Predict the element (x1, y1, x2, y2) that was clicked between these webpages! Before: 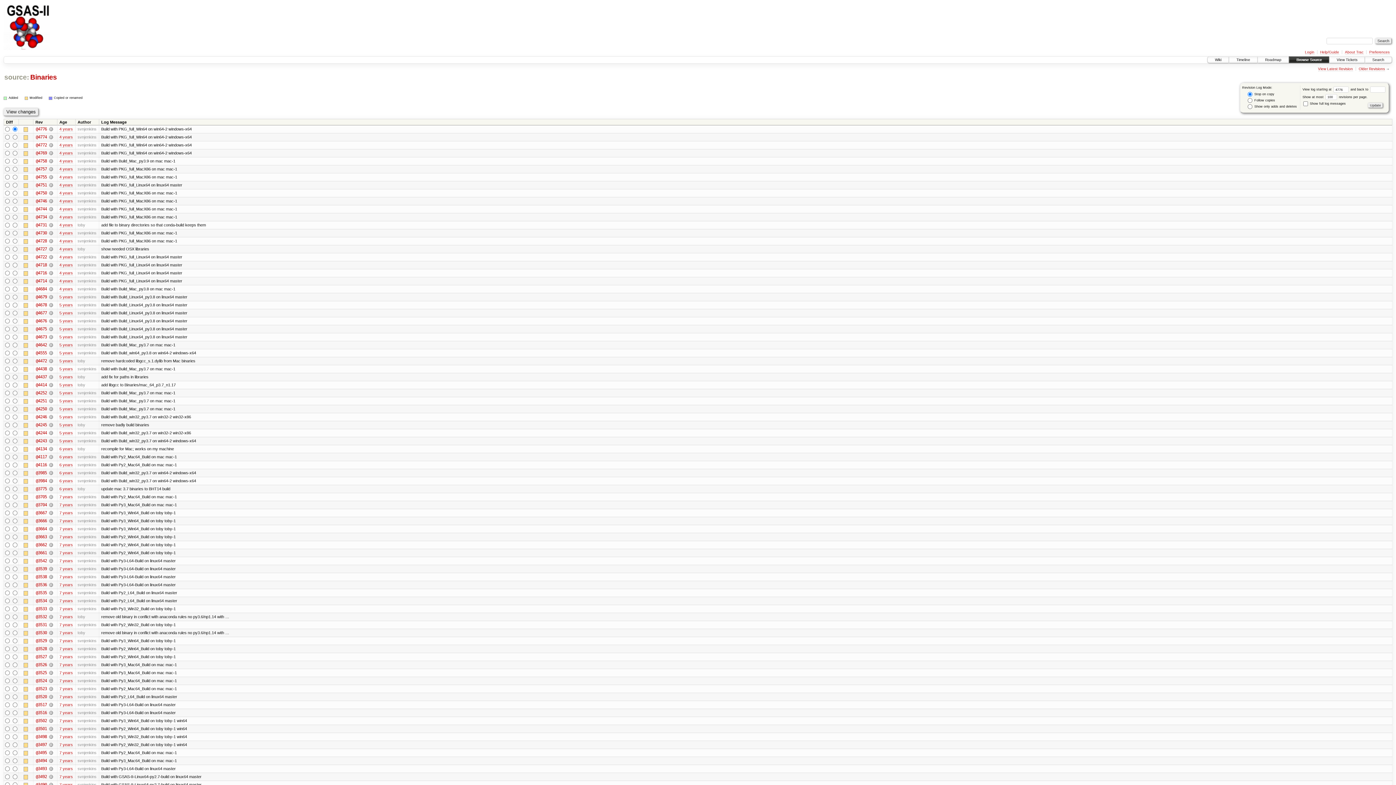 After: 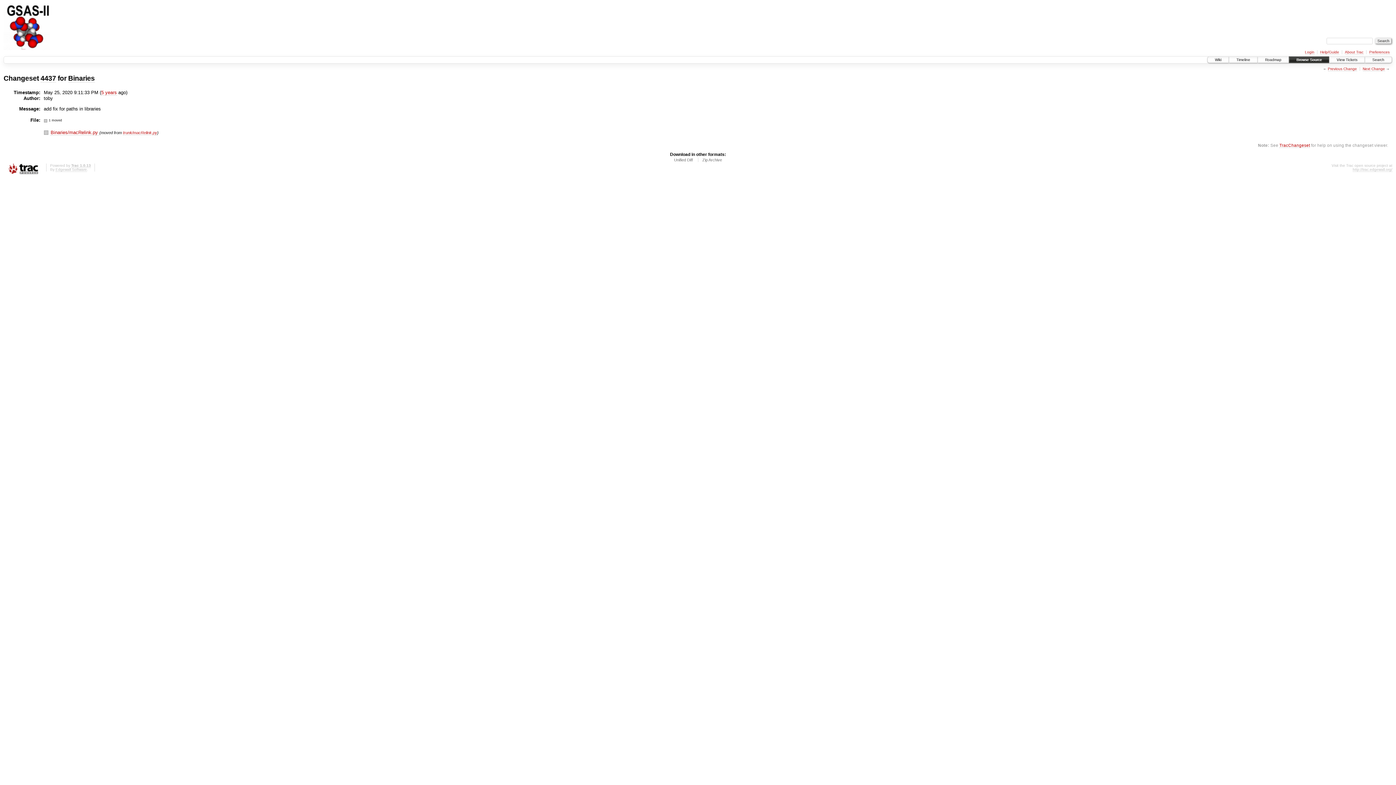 Action: label:   bbox: (49, 374, 53, 379)